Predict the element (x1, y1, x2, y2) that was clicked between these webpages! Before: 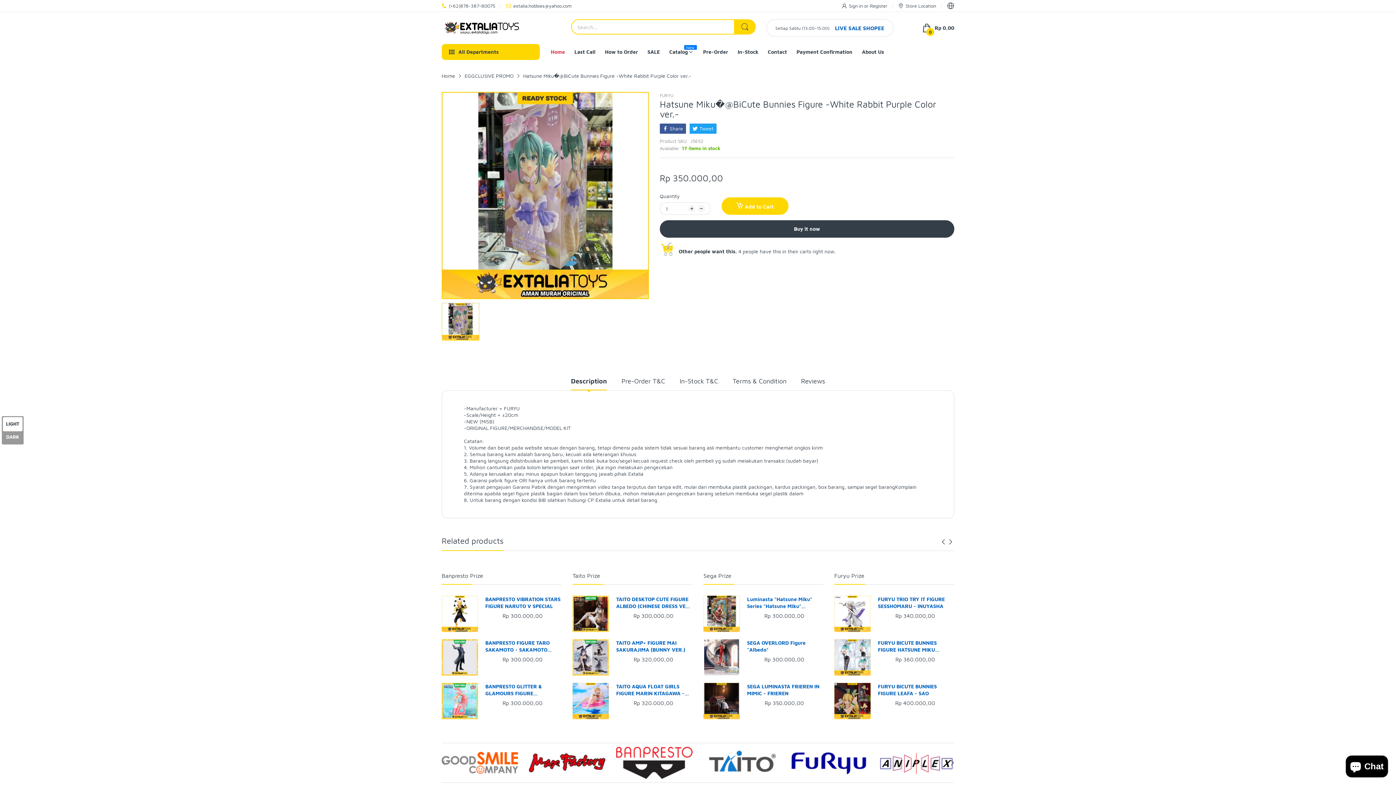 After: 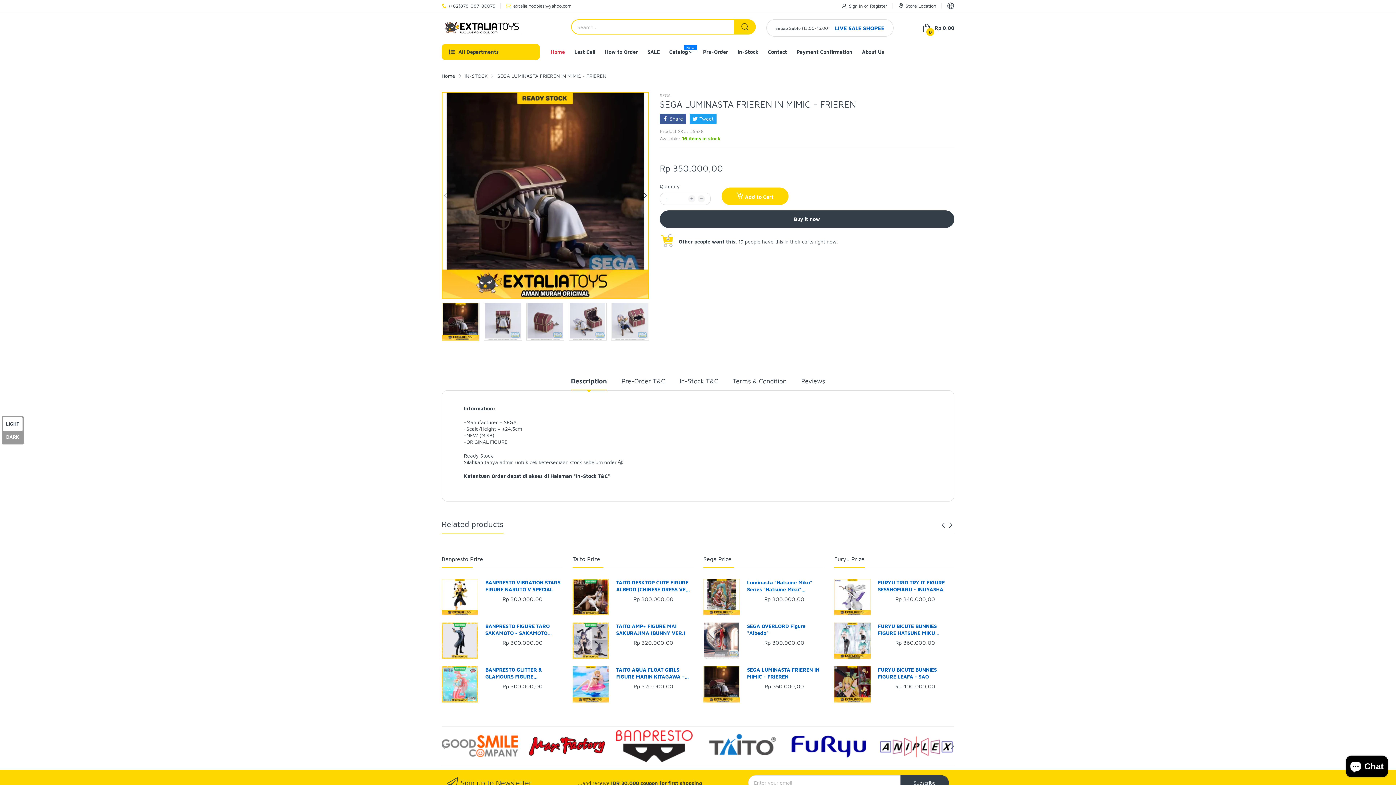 Action: bbox: (747, 683, 823, 697) label: SEGA LUMINASTA FRIEREN IN MIMIC - FRIEREN